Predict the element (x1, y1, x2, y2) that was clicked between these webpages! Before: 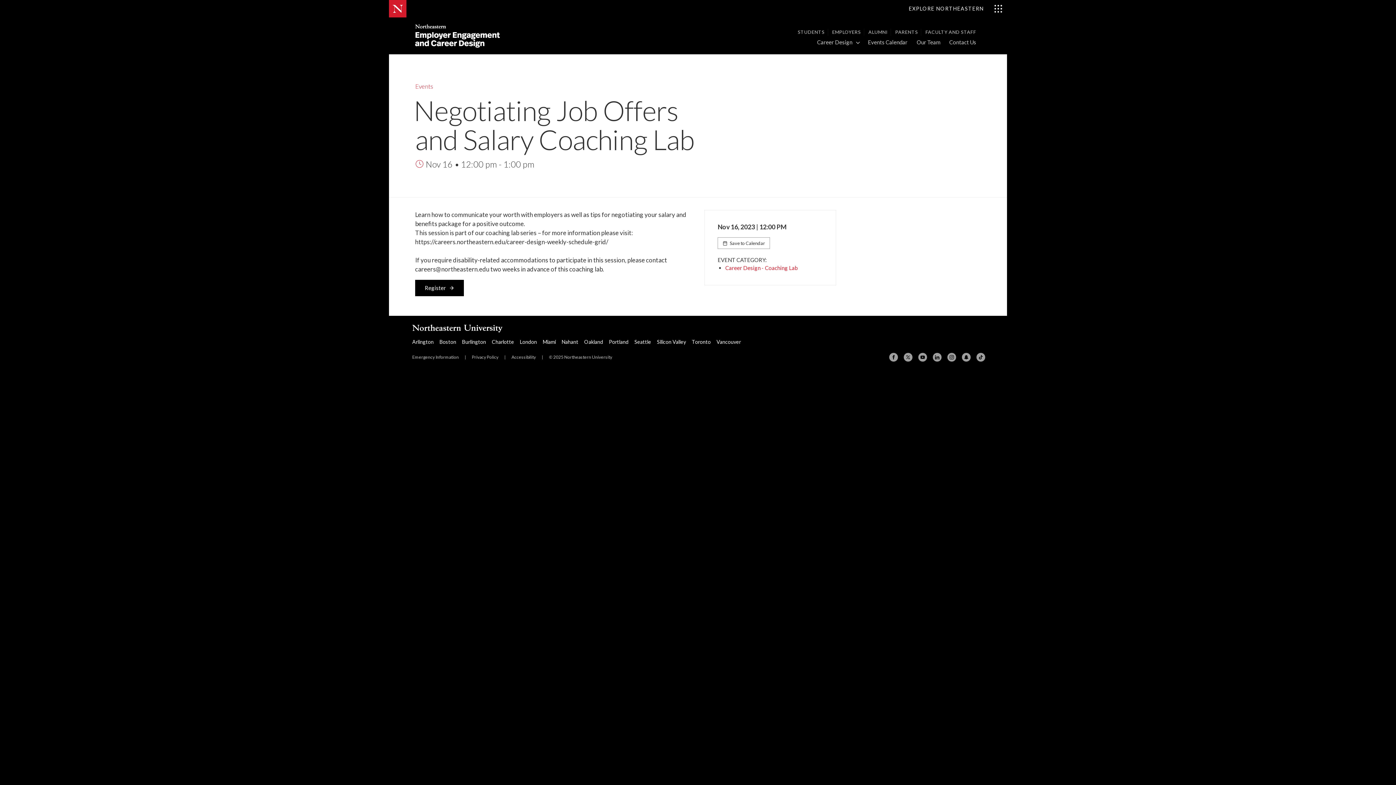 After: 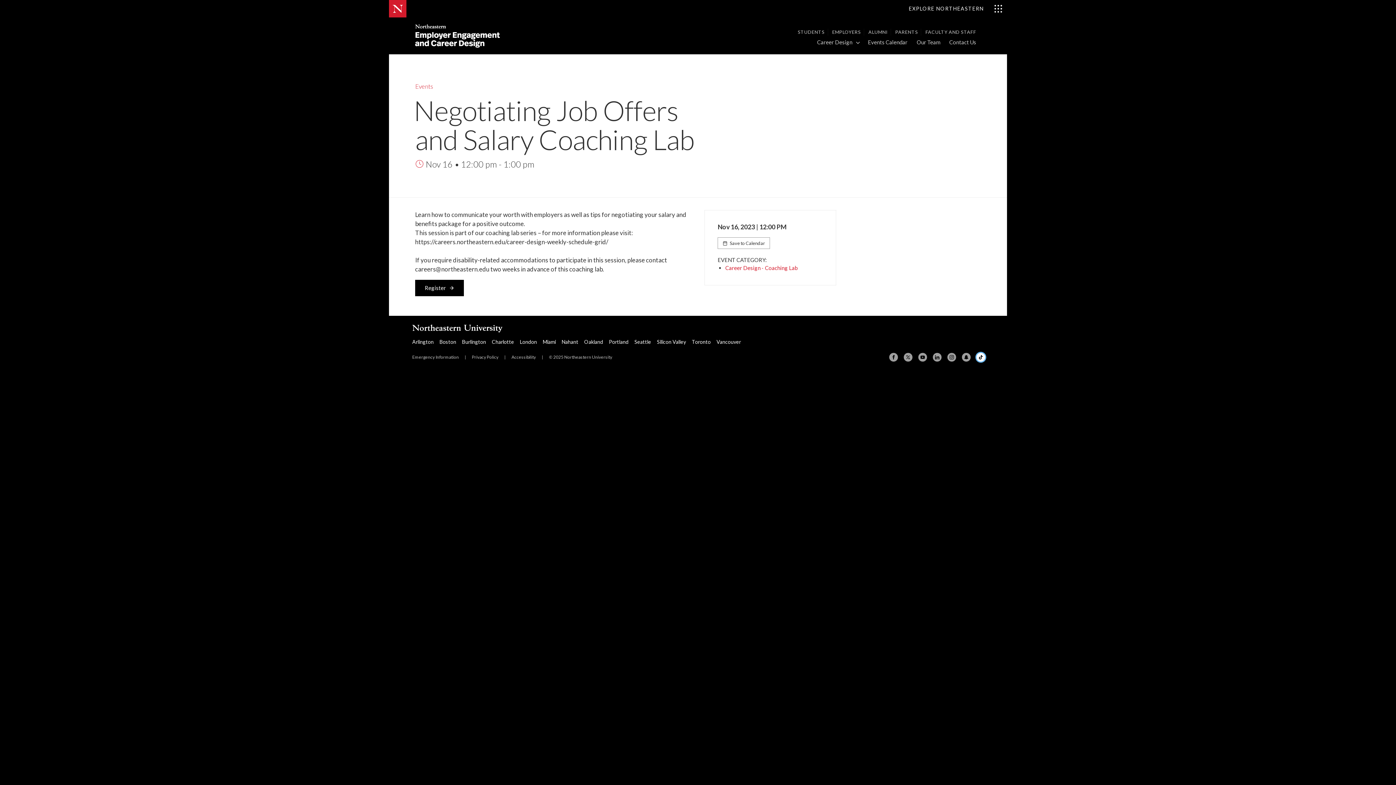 Action: bbox: (976, 353, 985, 361) label: TikTok